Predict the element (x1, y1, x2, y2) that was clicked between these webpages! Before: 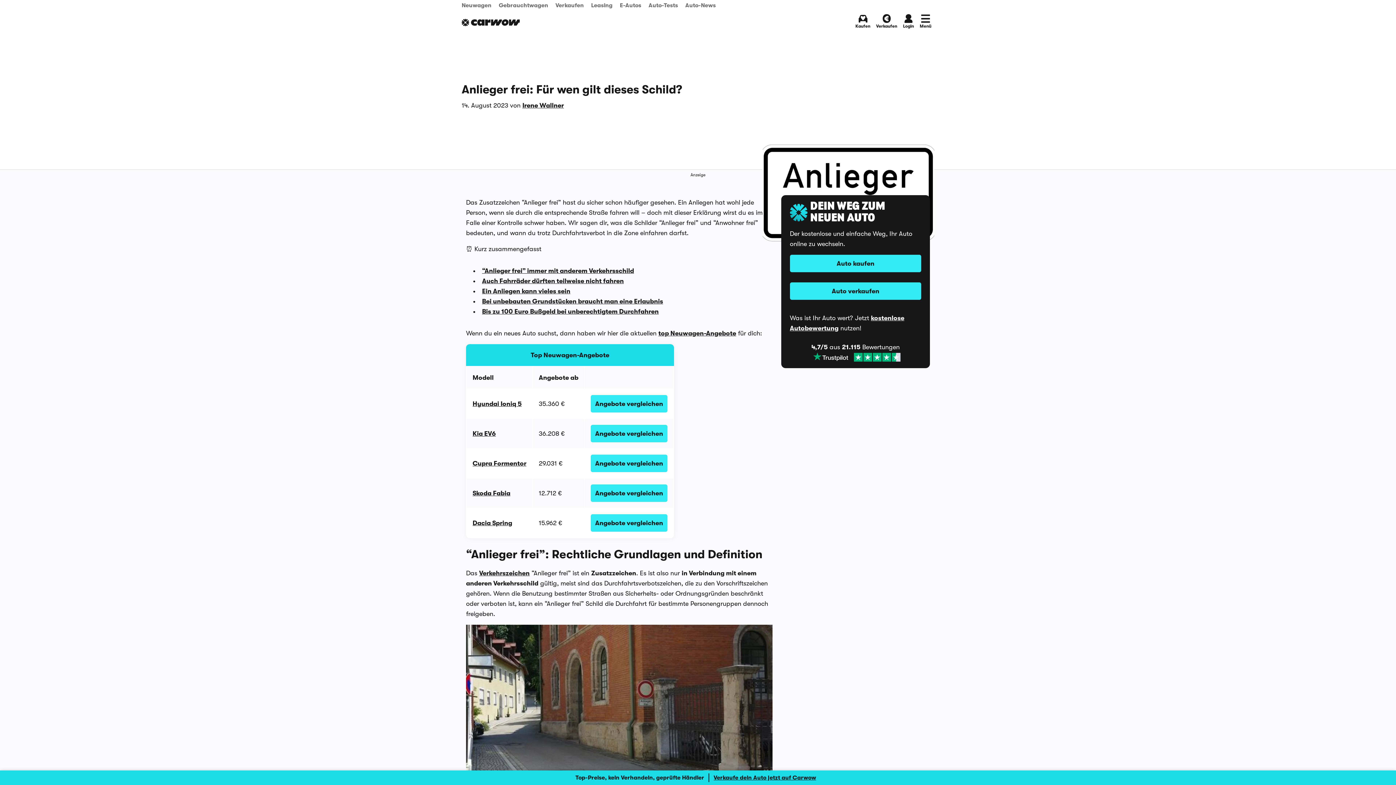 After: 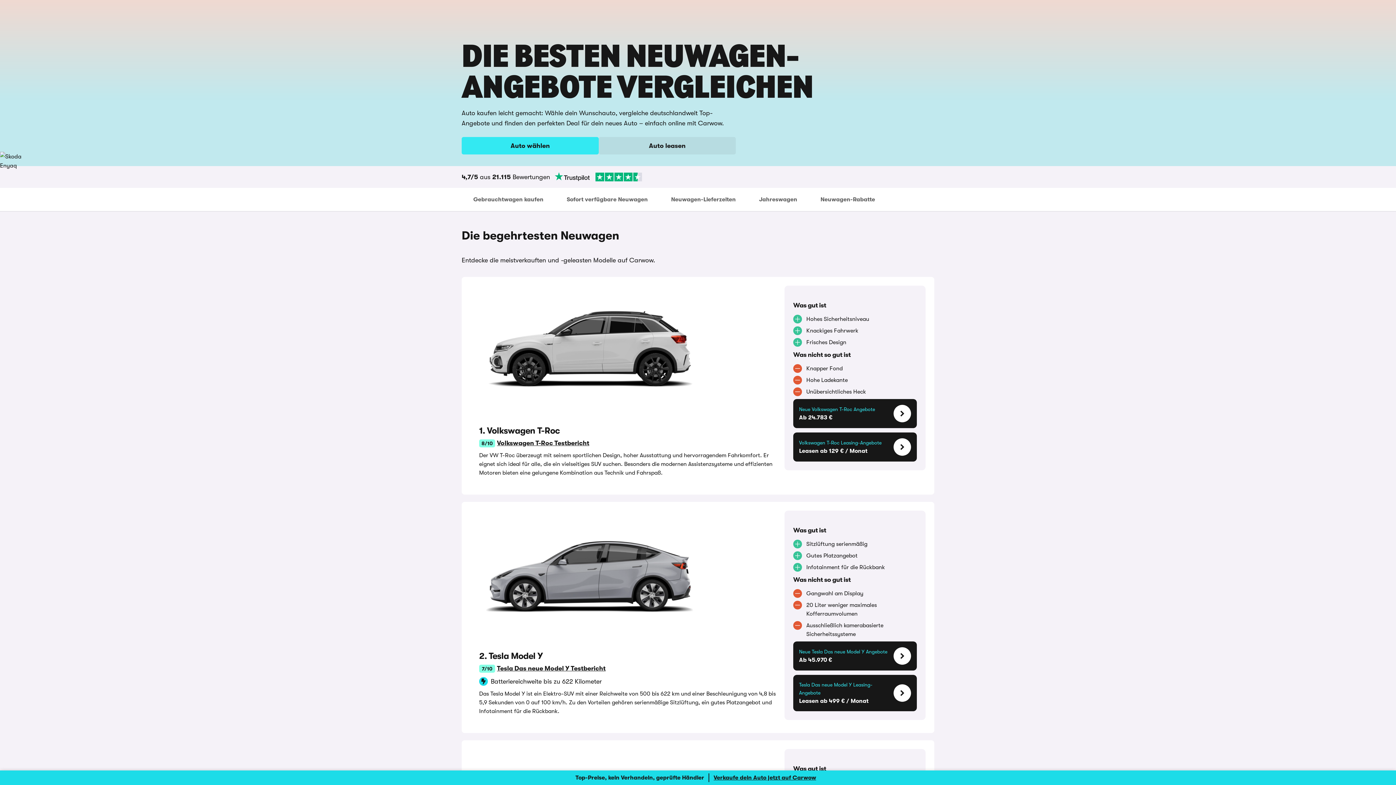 Action: bbox: (658, 329, 736, 337) label: top Neuwagen-Angebote